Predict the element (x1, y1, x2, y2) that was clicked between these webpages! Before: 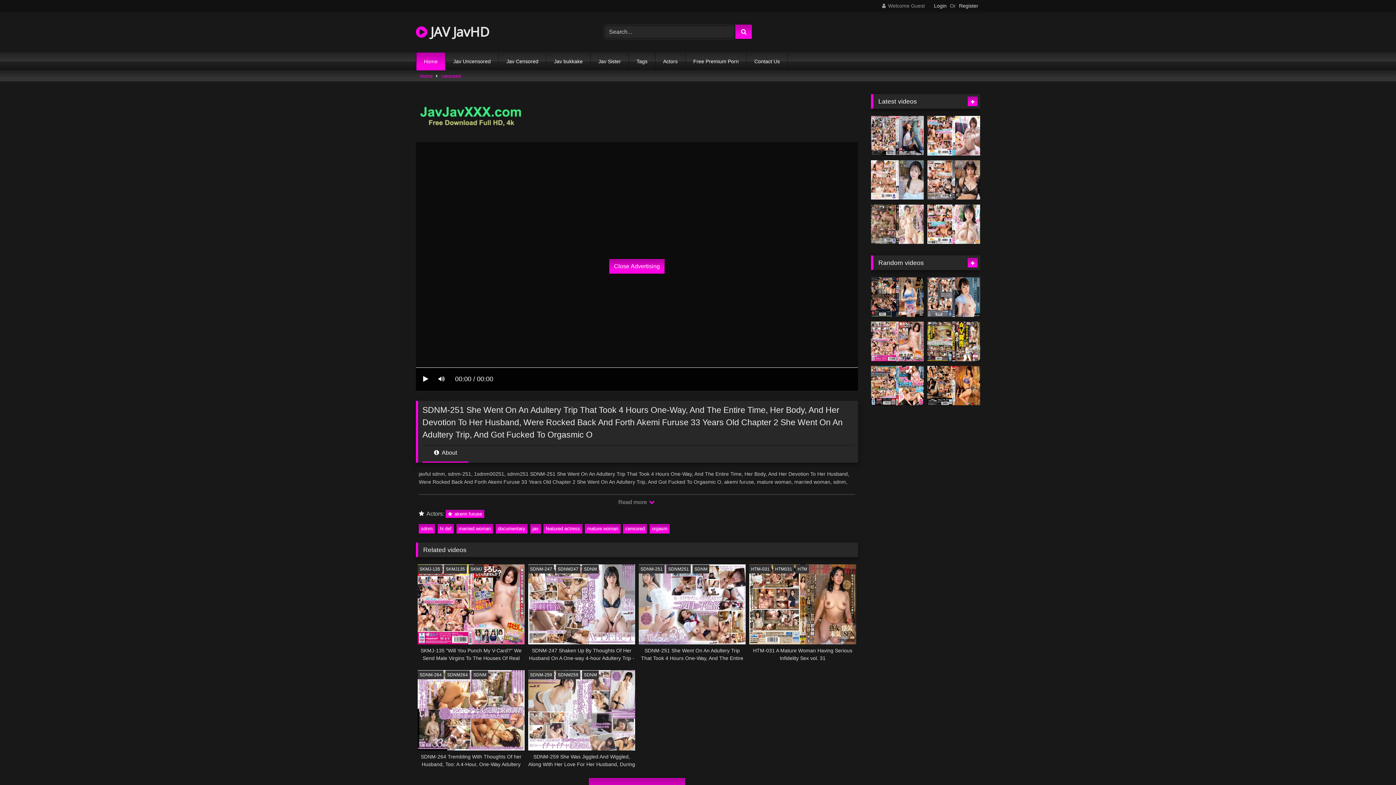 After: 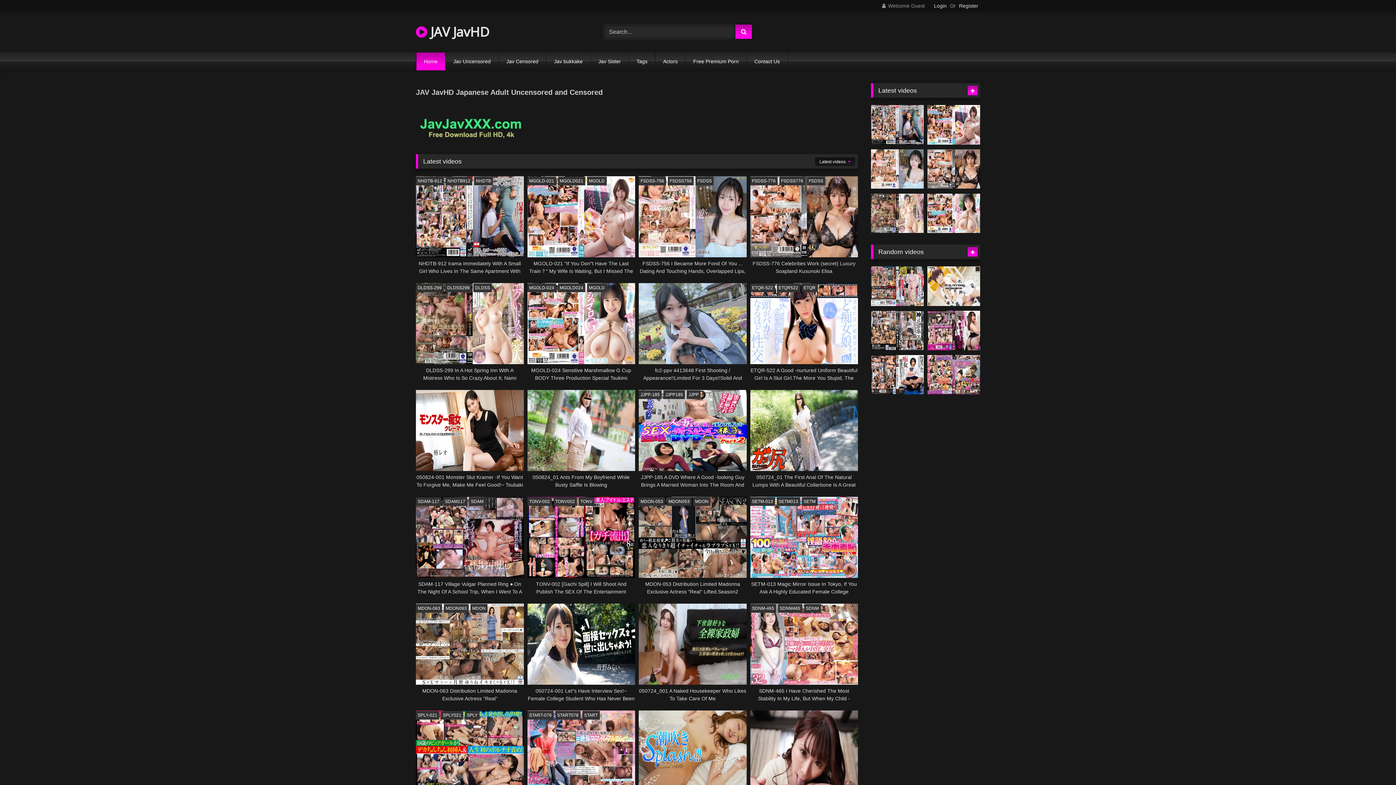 Action: bbox: (416, 22, 489, 41) label:  JAV JavHD